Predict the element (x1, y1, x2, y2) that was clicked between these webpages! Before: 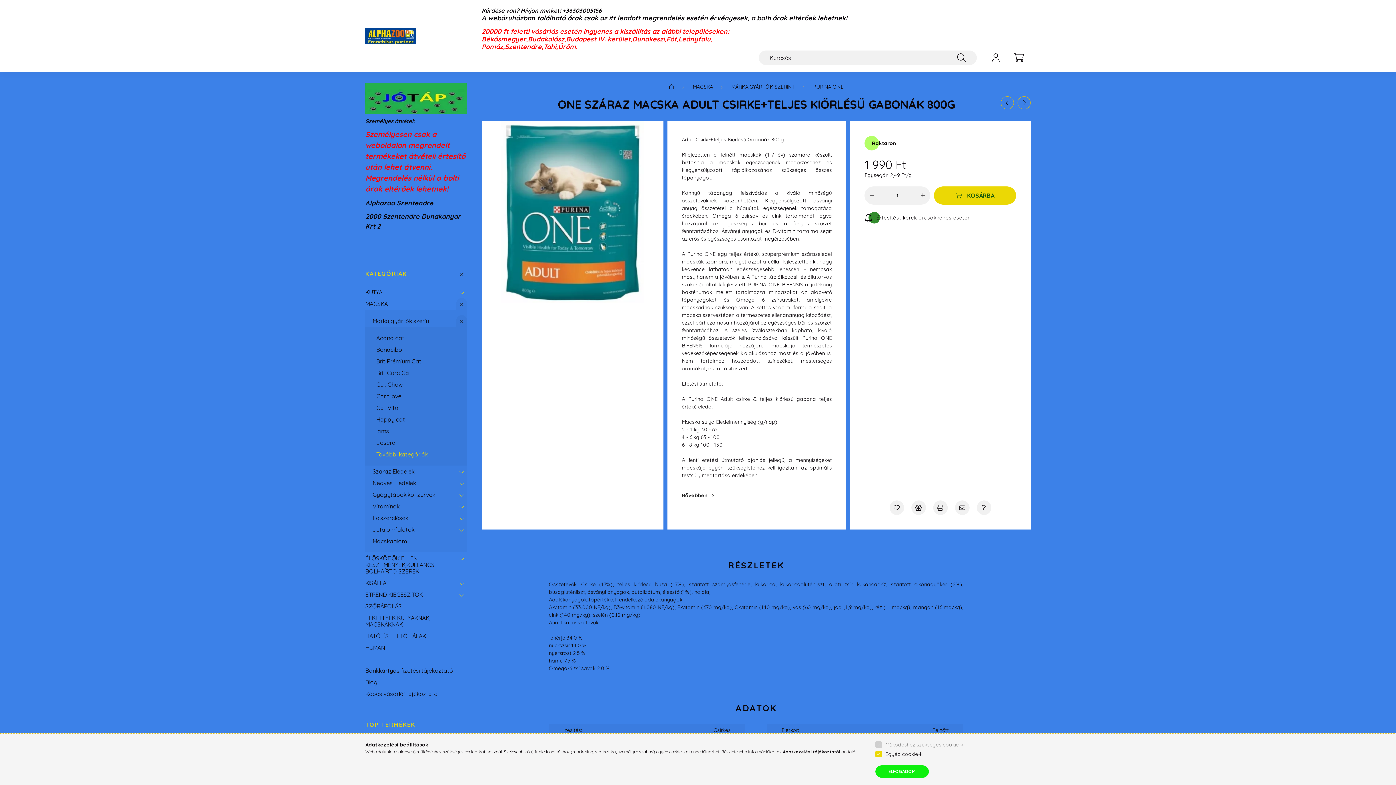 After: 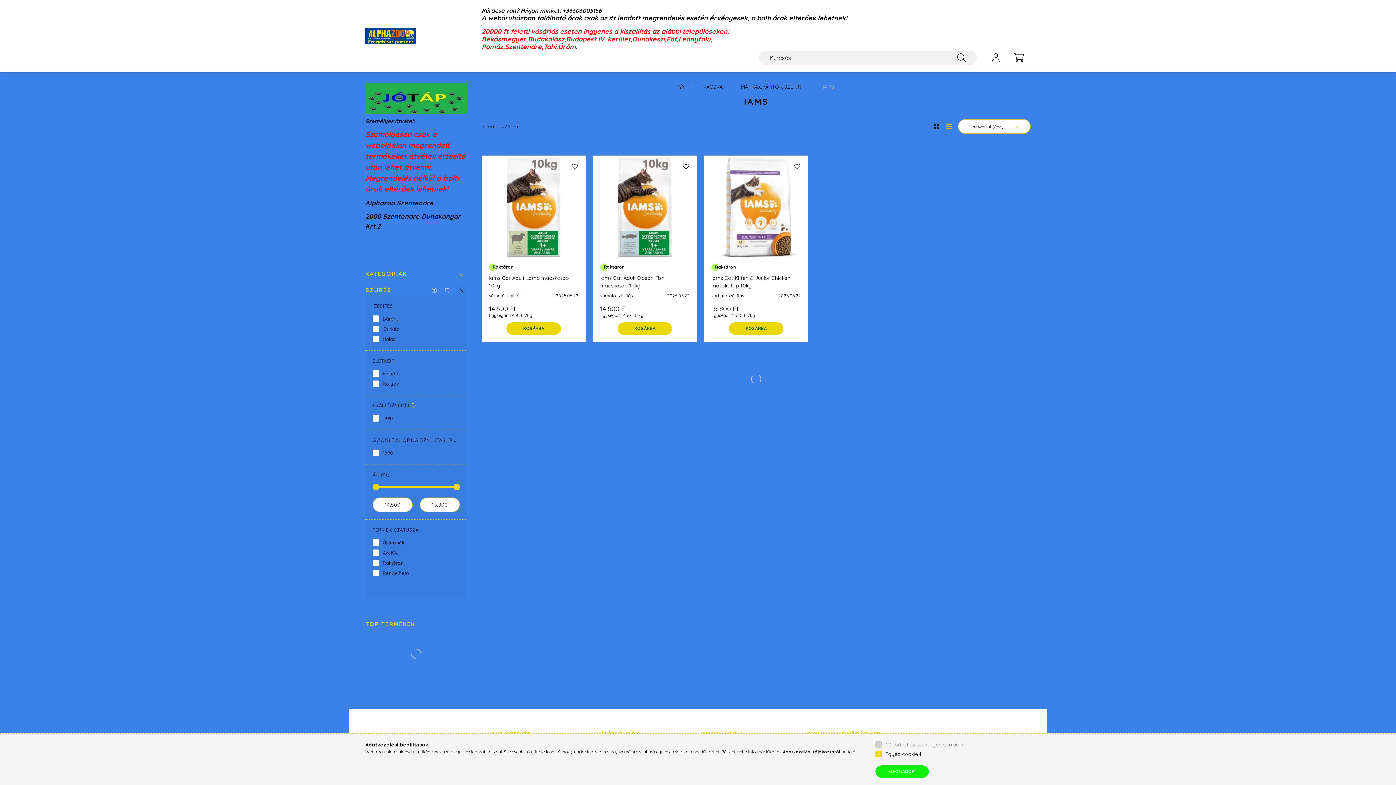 Action: label: Iams bbox: (376, 425, 463, 437)